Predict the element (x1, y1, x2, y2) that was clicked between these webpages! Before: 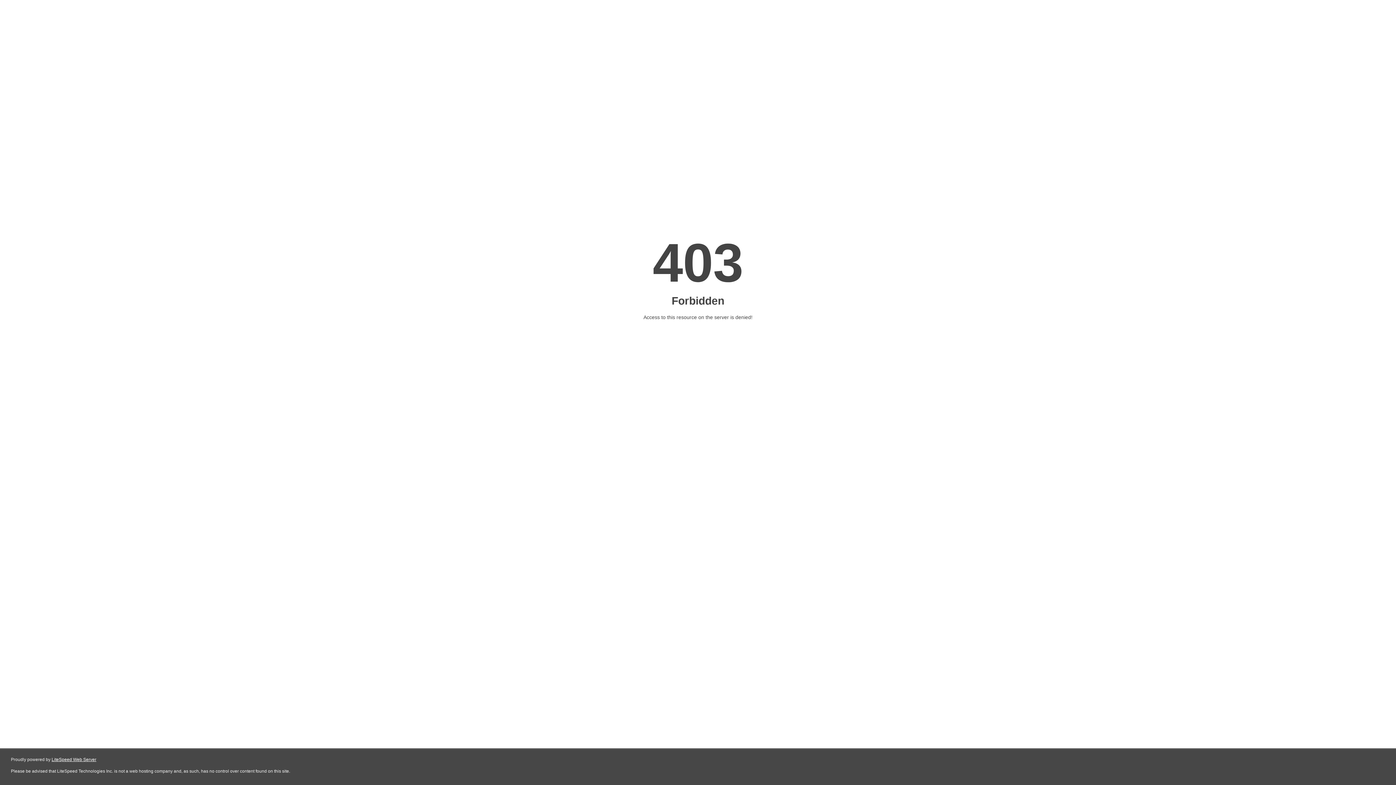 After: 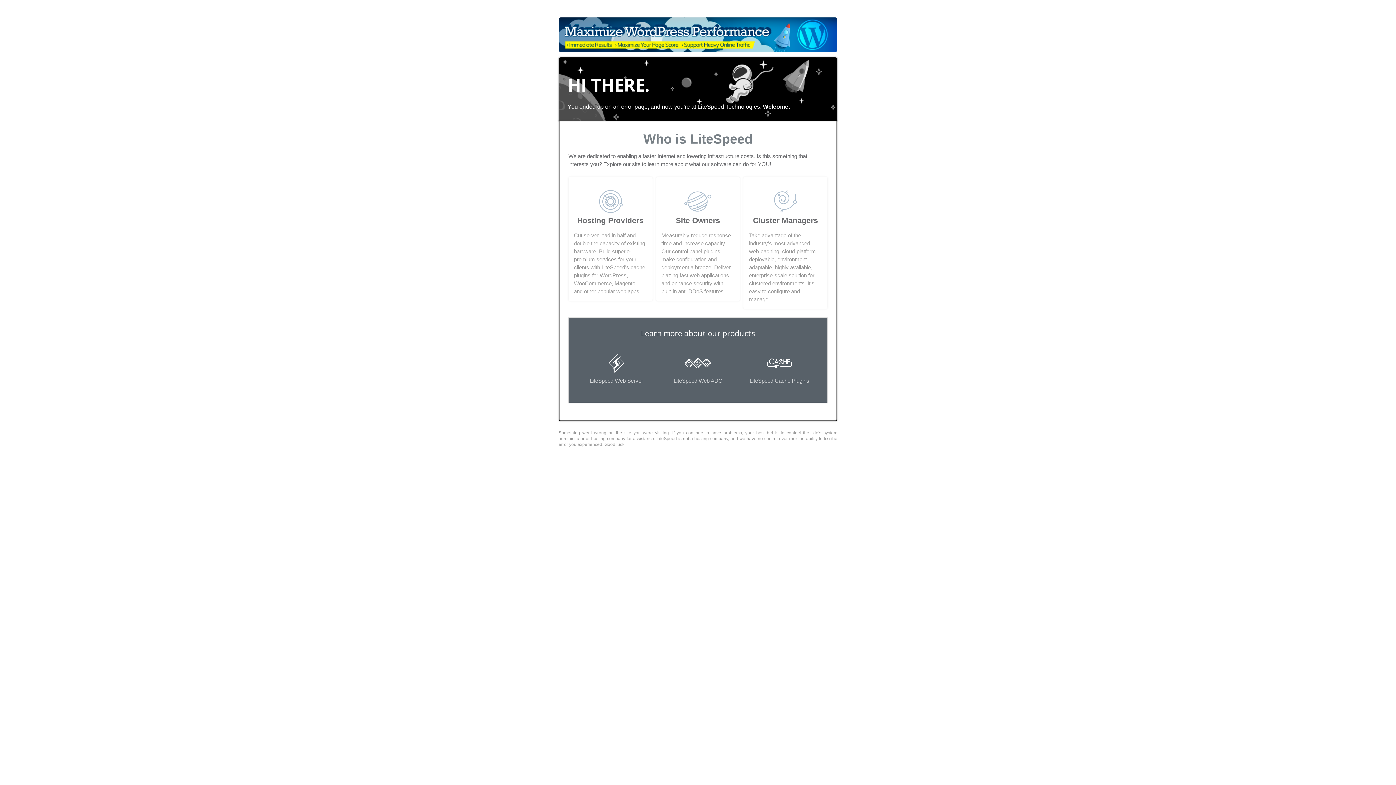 Action: bbox: (51, 757, 96, 762) label: LiteSpeed Web Server